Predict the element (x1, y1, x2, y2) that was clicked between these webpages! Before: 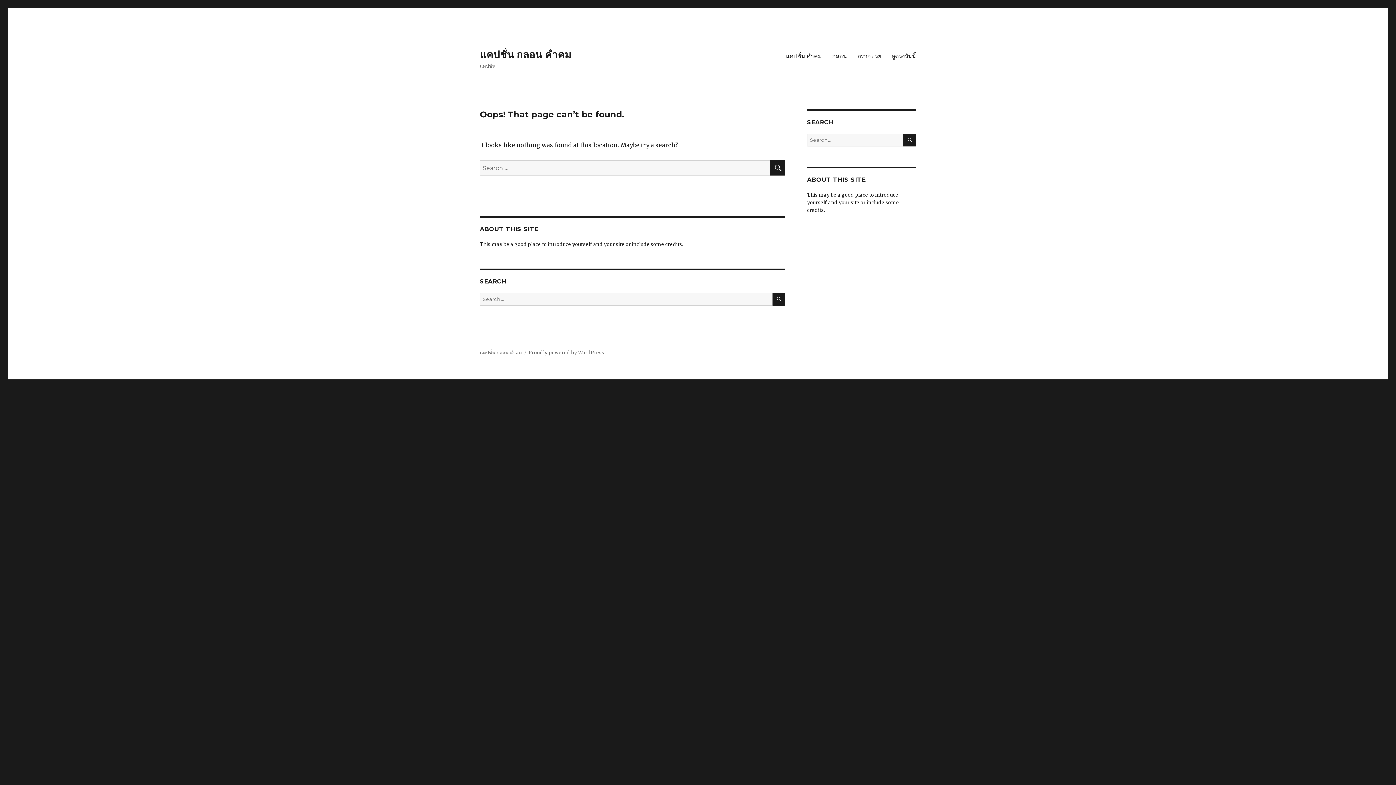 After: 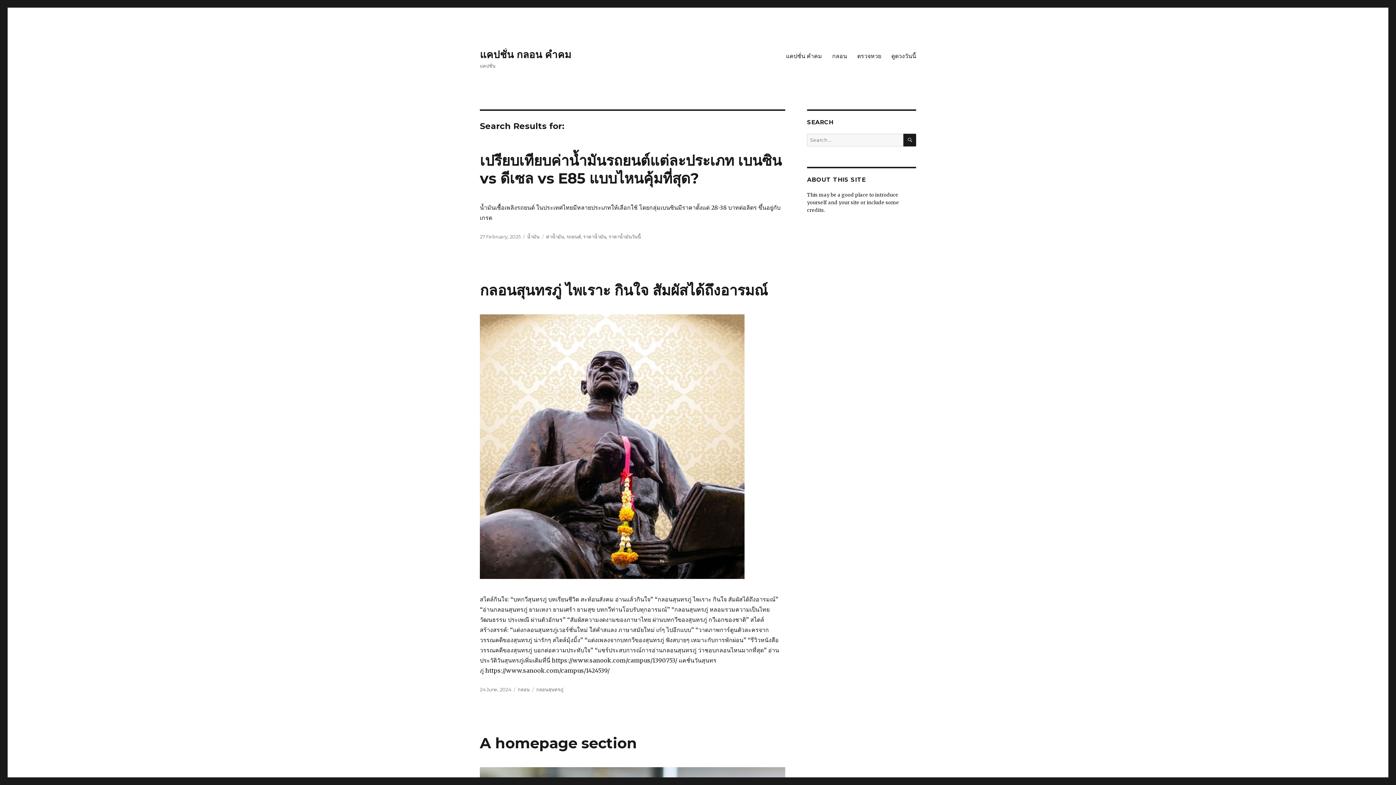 Action: label: SEARCH bbox: (903, 133, 916, 146)